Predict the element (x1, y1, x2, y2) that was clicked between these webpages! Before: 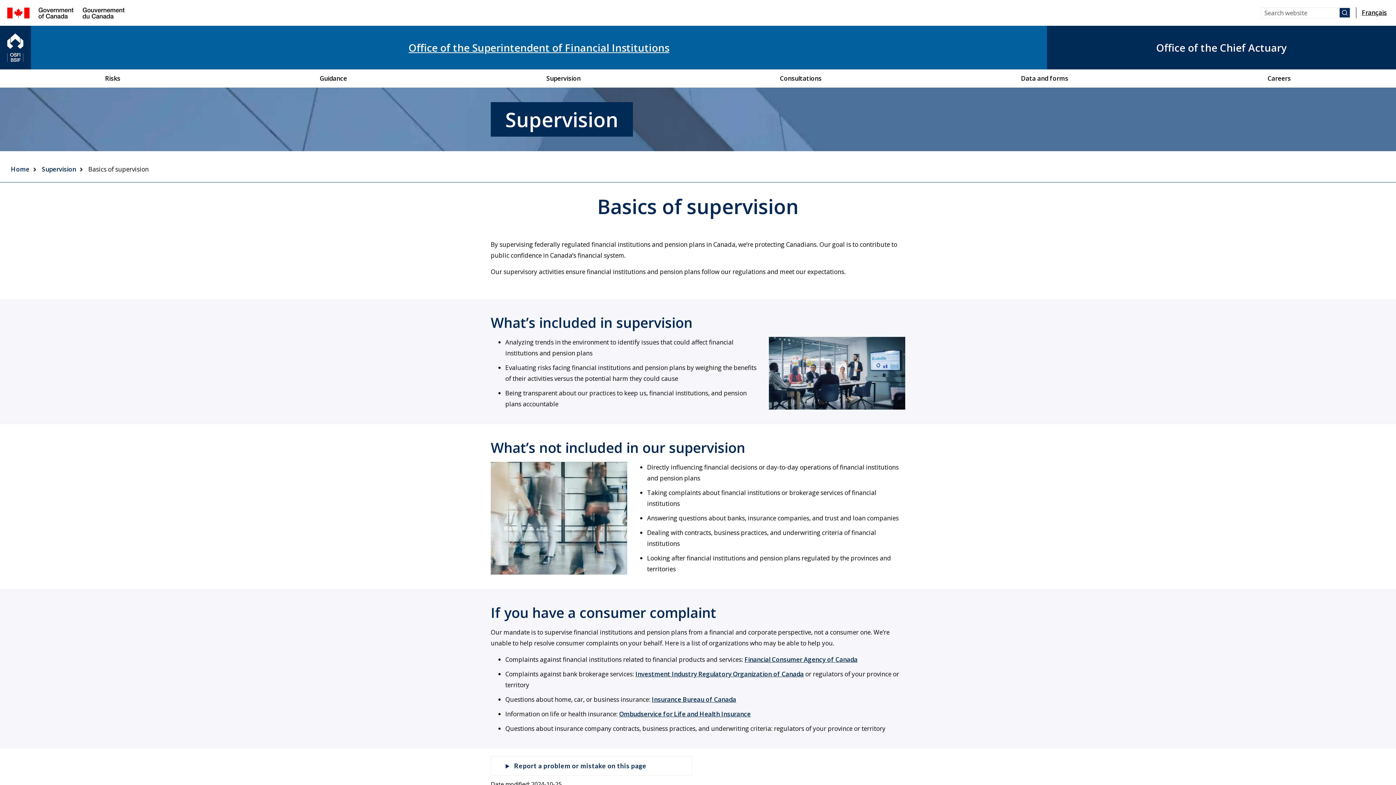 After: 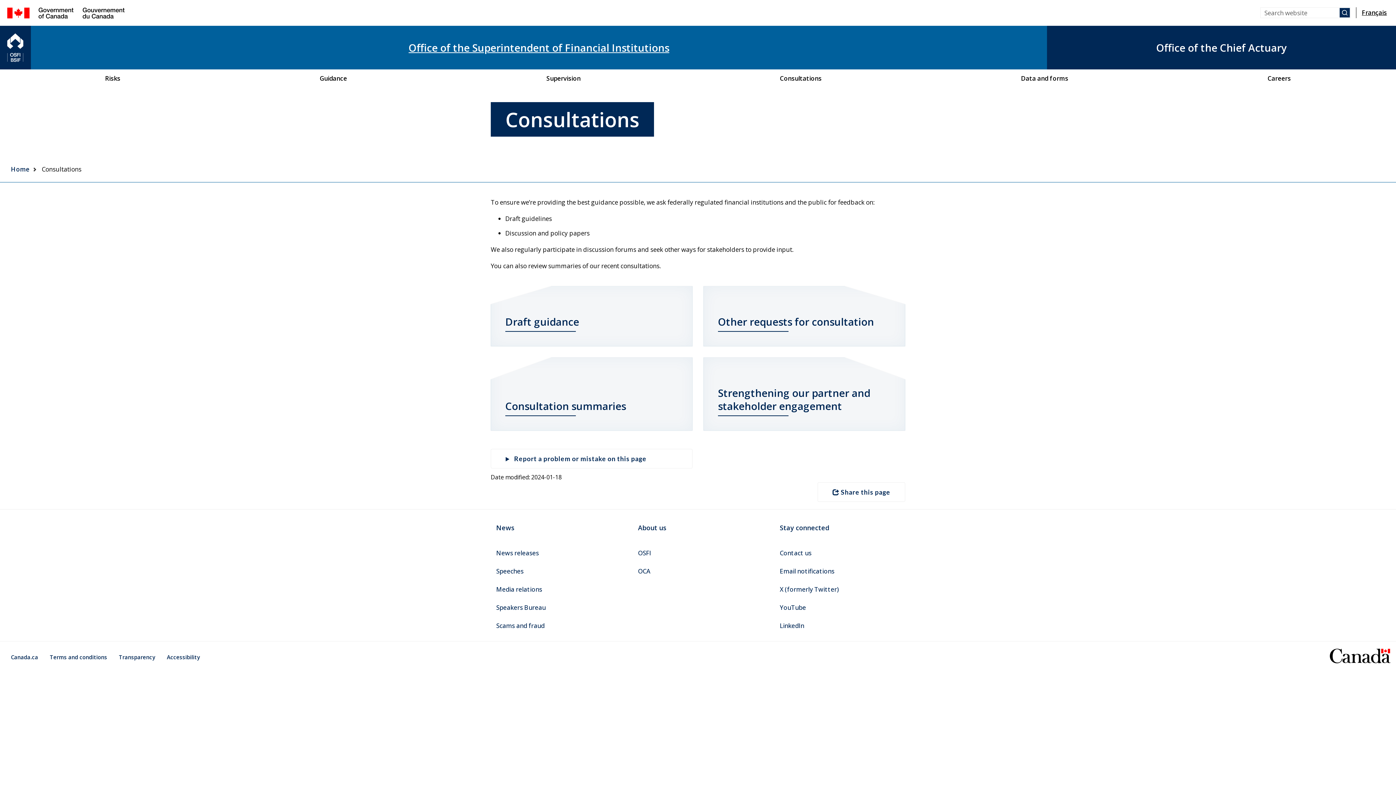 Action: label: Consultations bbox: (680, 69, 921, 87)